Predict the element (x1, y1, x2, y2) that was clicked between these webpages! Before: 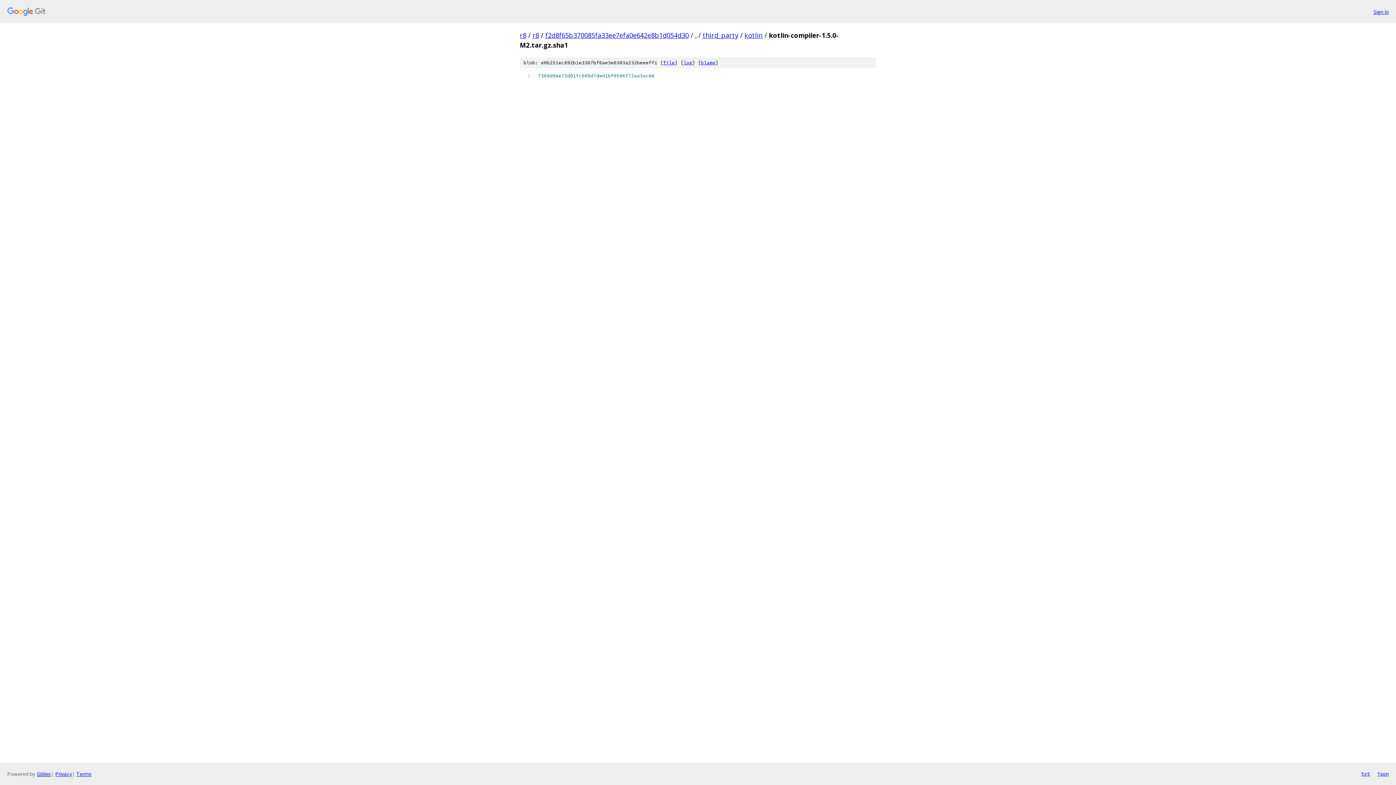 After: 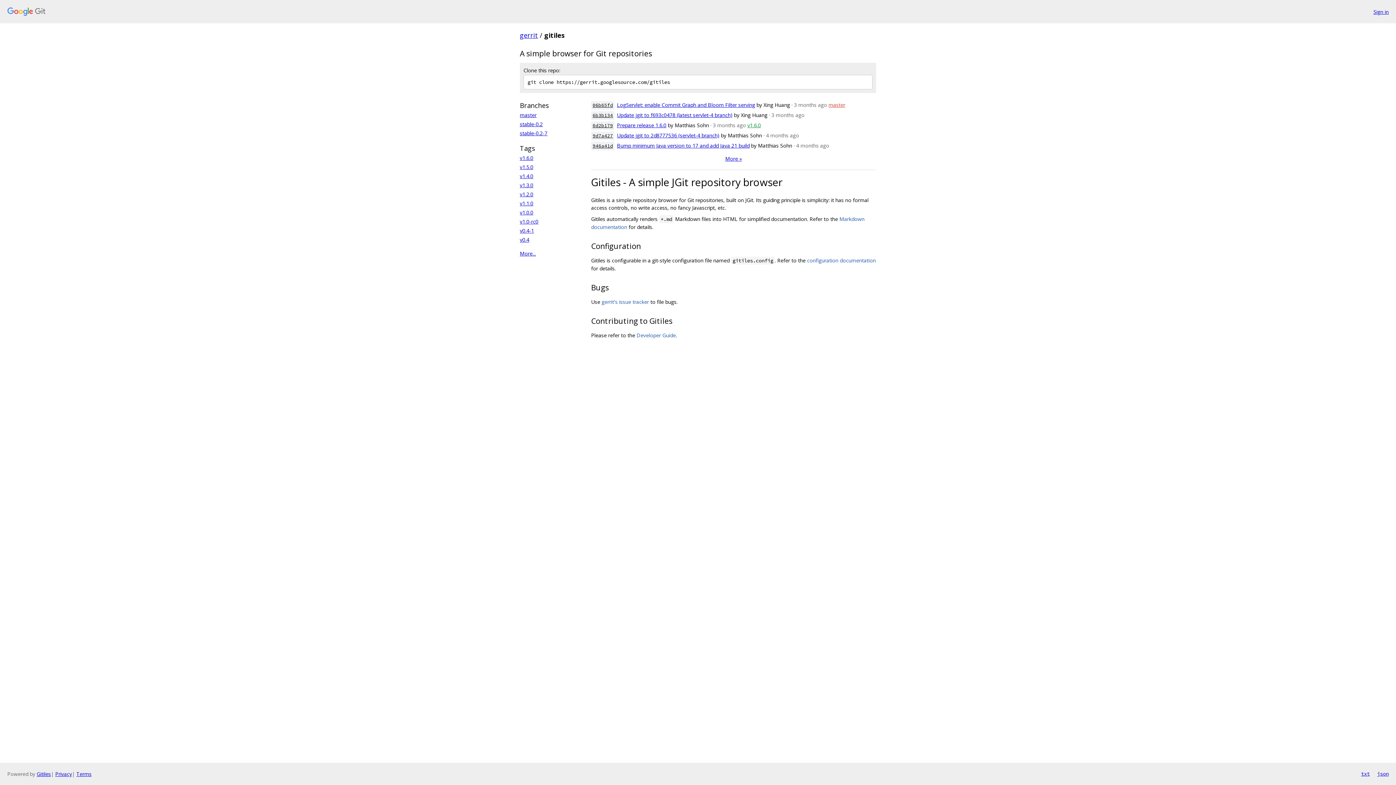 Action: bbox: (36, 770, 50, 777) label: Gitiles